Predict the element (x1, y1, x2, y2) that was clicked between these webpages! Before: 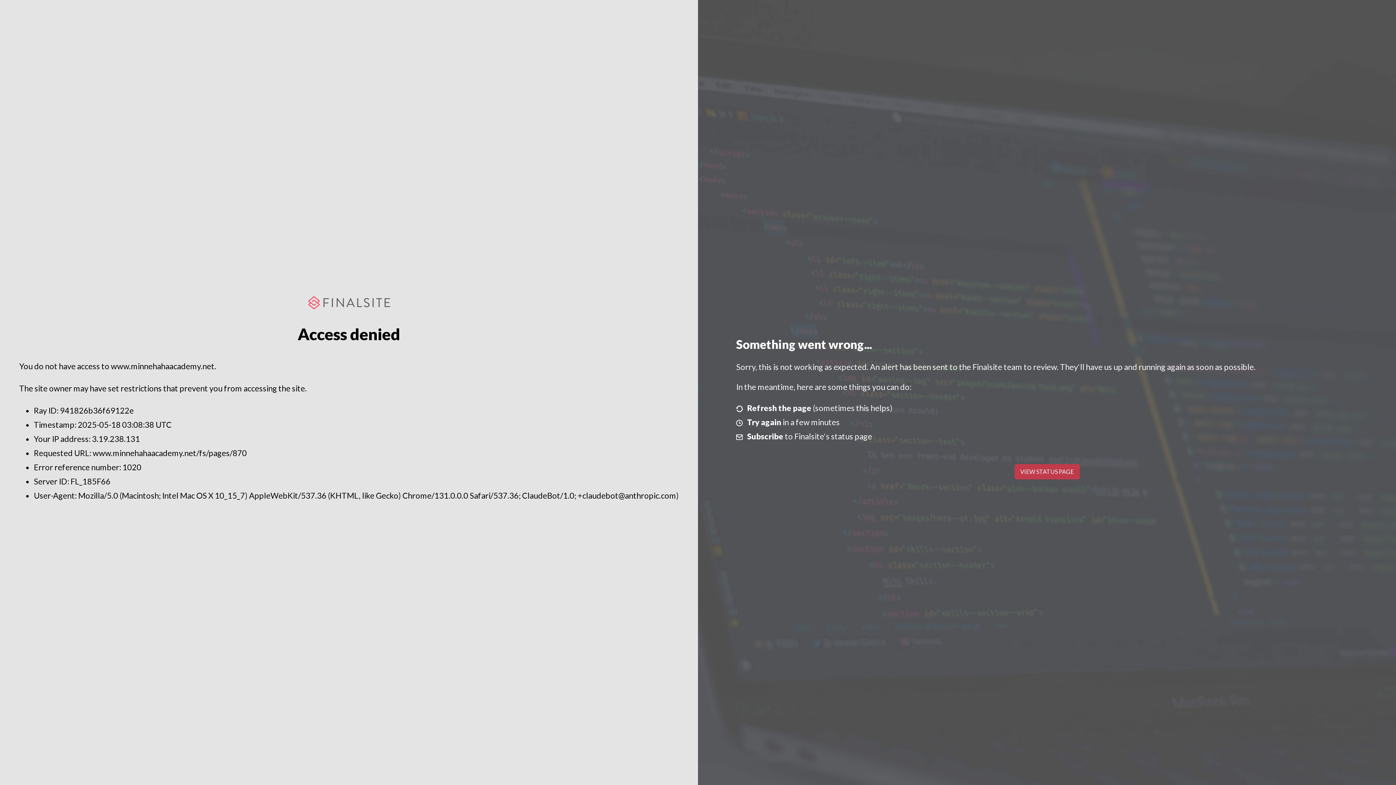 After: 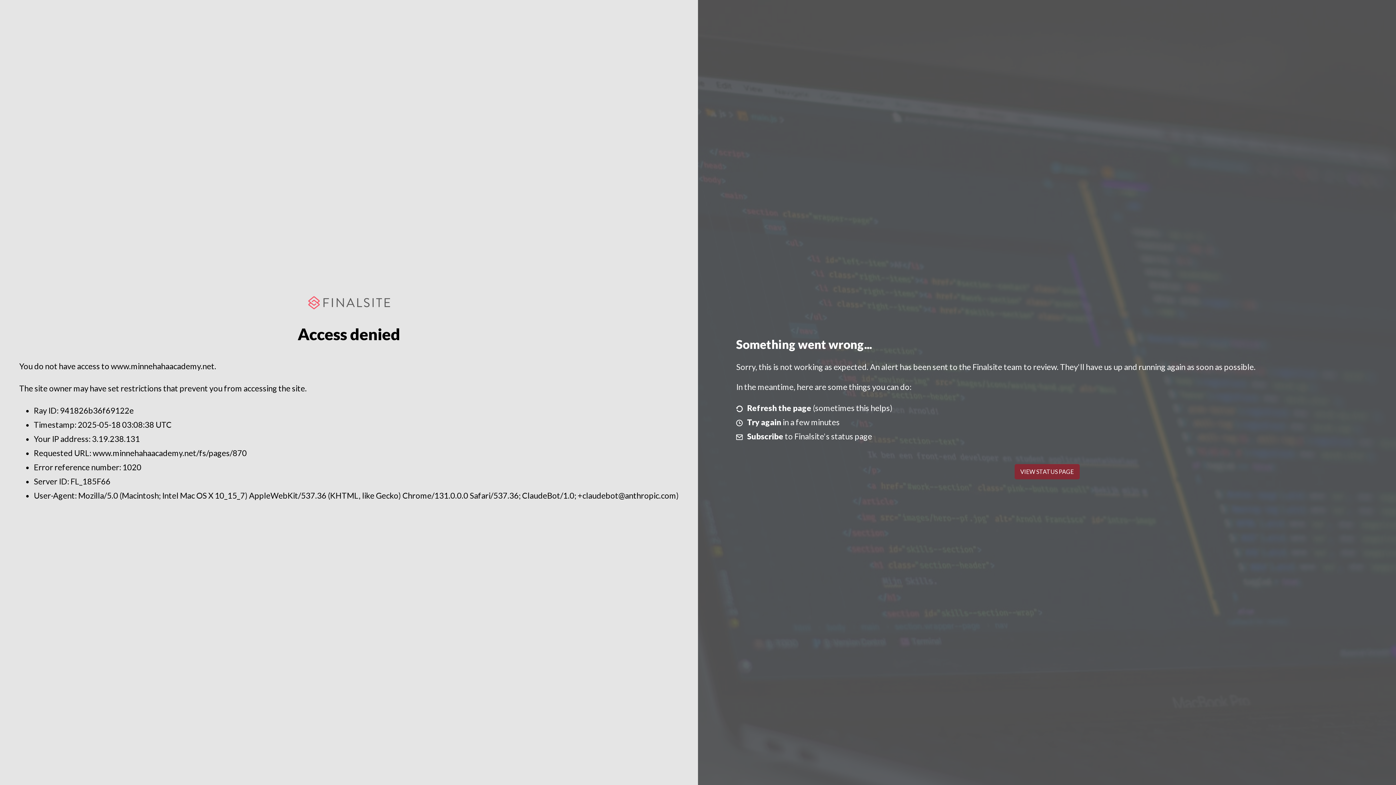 Action: bbox: (1014, 464, 1079, 479) label: VIEW STATUS PAGE